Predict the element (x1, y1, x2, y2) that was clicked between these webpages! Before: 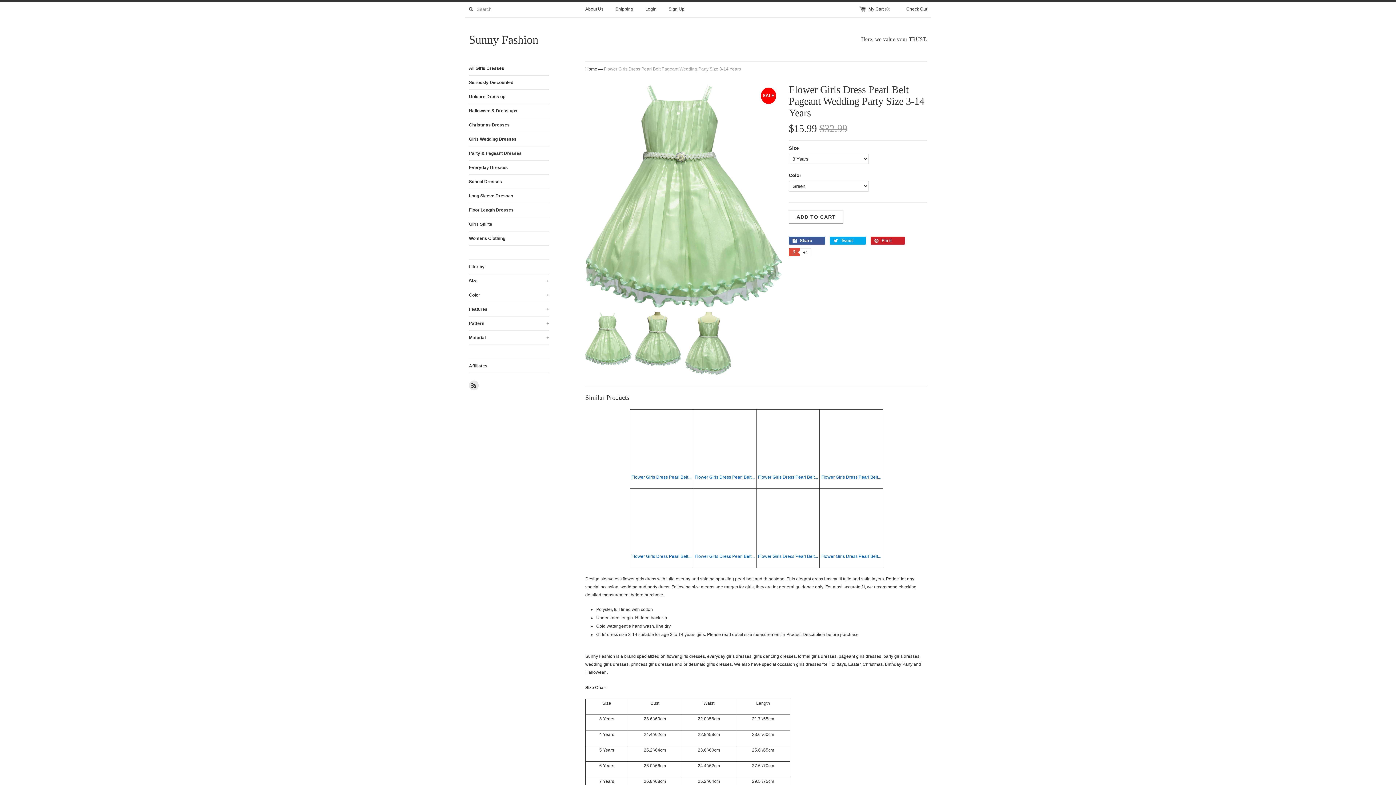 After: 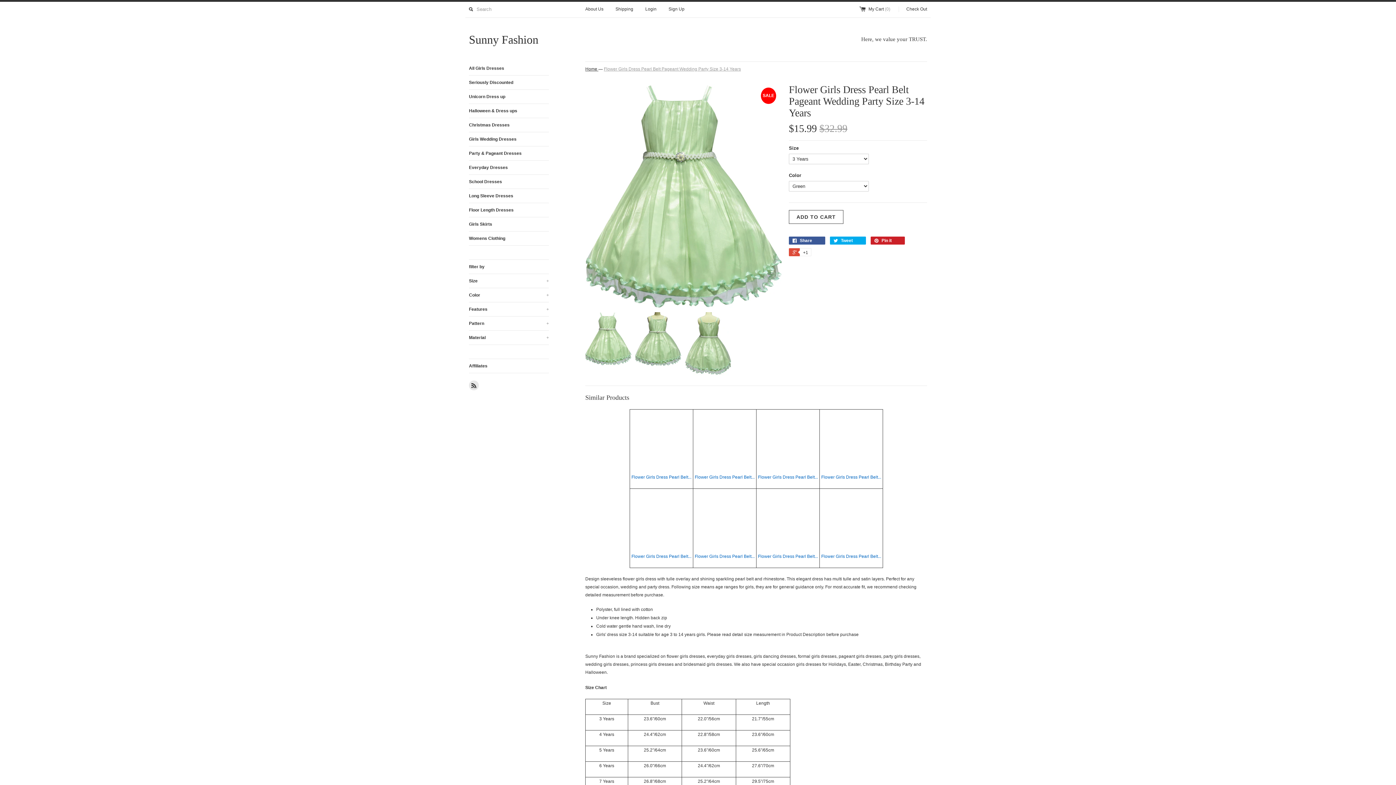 Action: bbox: (631, 488, 691, 560) label: Flower Girls Dress Pearl Belt...